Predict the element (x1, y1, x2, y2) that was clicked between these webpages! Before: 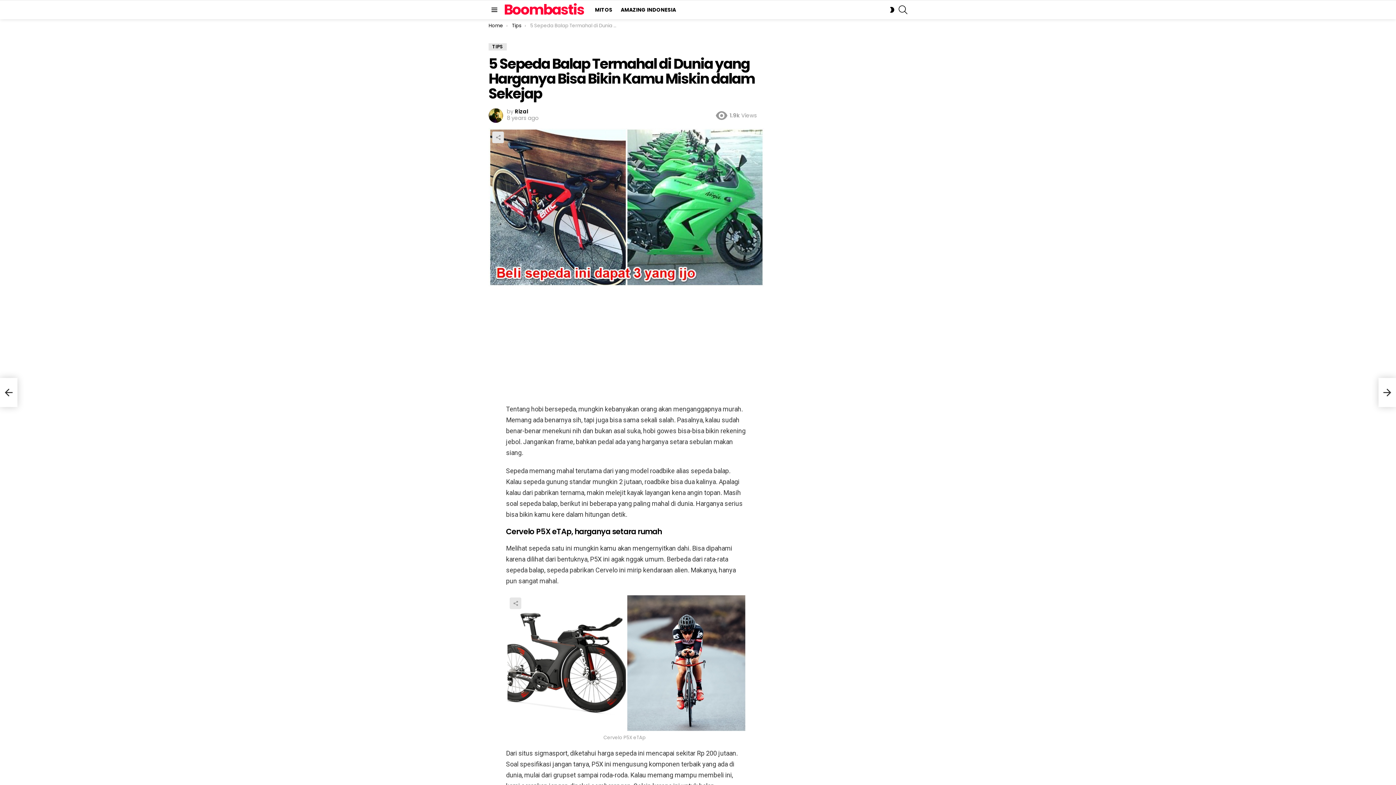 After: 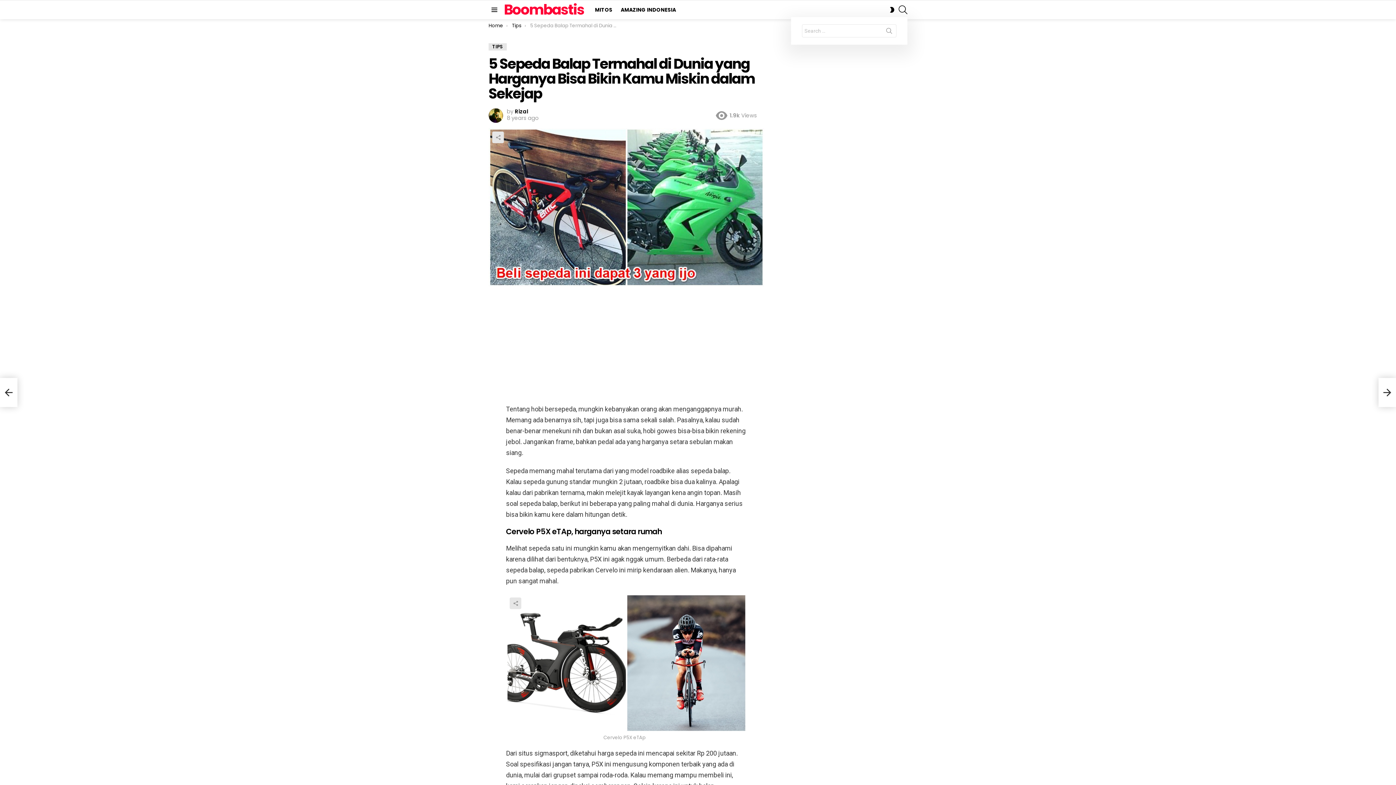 Action: label: SEARCH bbox: (898, 2, 907, 16)